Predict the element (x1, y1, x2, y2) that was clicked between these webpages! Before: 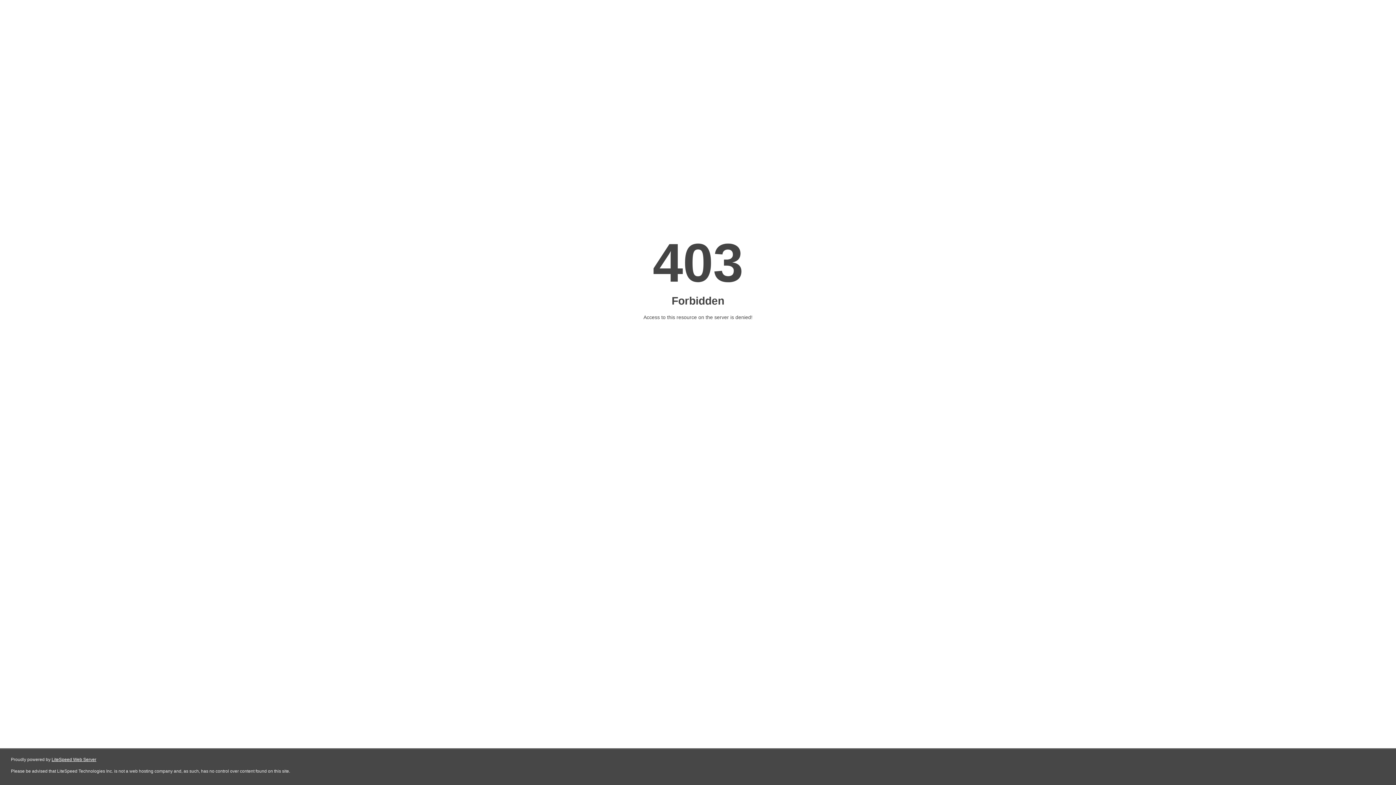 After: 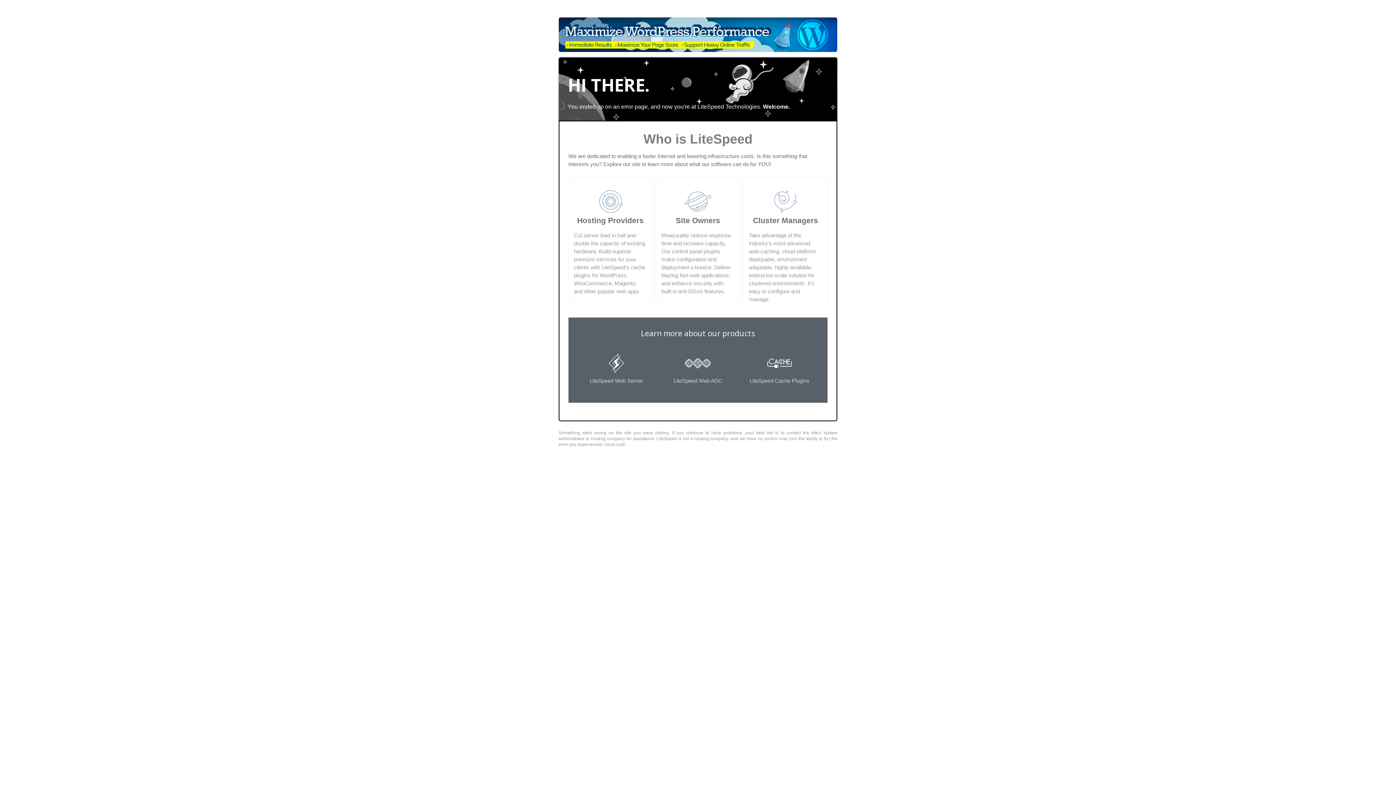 Action: label: LiteSpeed Web Server bbox: (51, 757, 96, 762)